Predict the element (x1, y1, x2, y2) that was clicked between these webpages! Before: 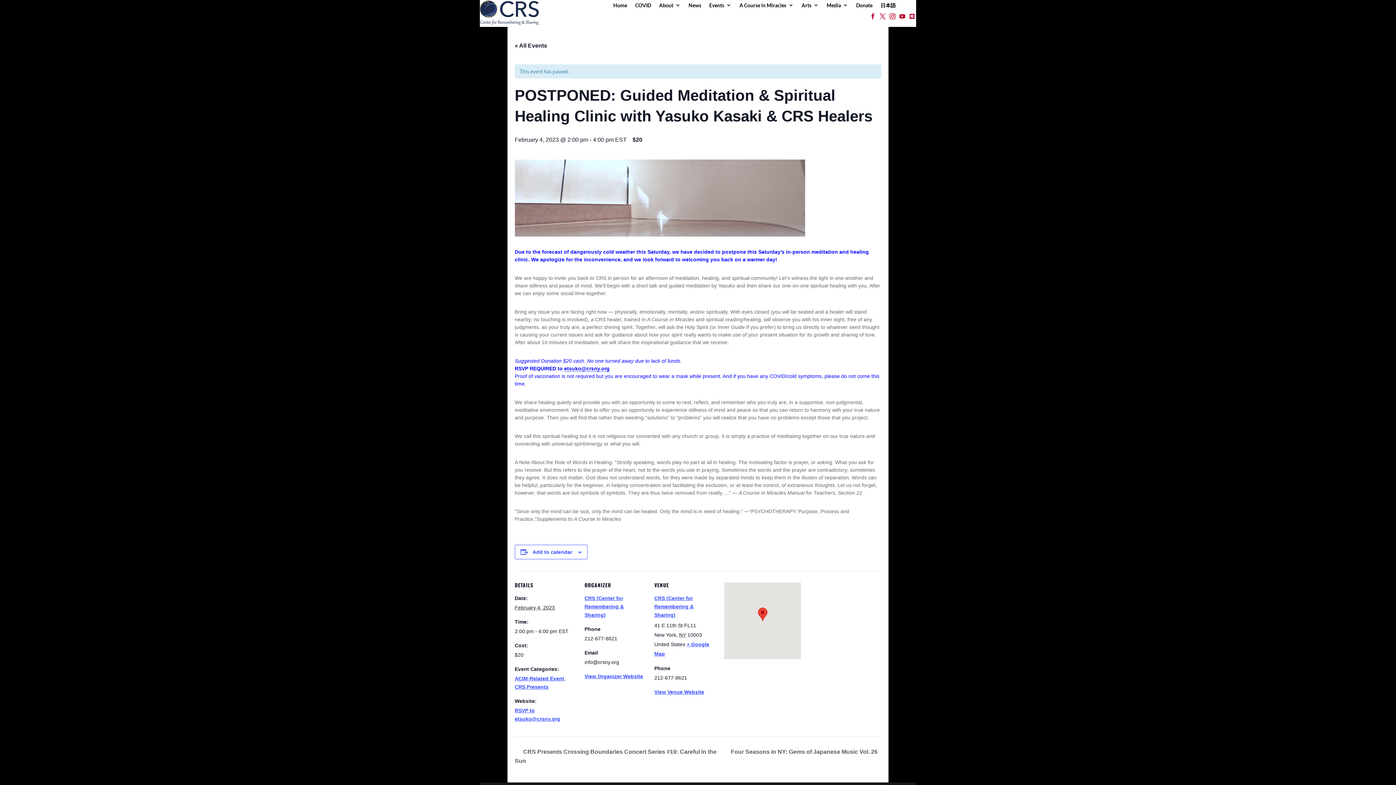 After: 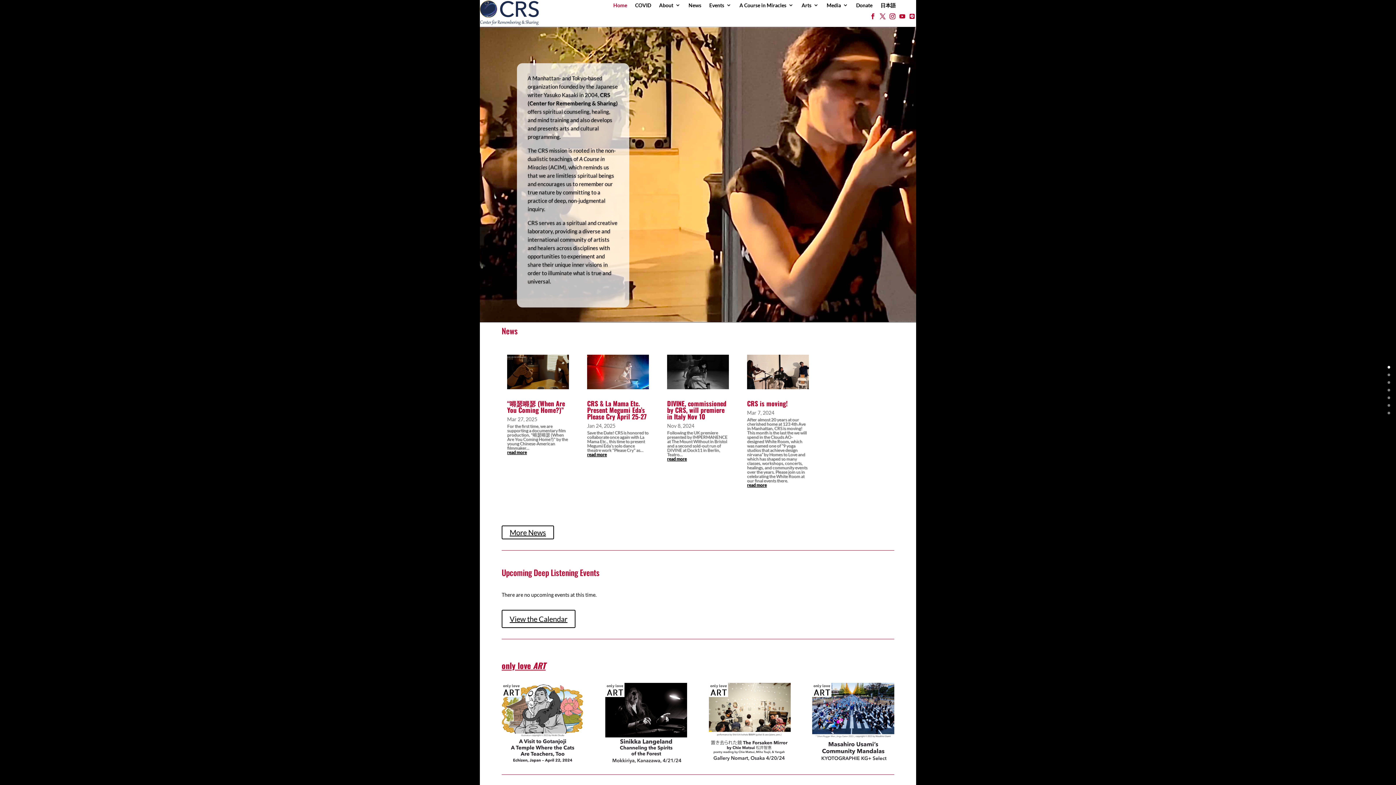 Action: label: View Venue Website bbox: (654, 689, 704, 695)